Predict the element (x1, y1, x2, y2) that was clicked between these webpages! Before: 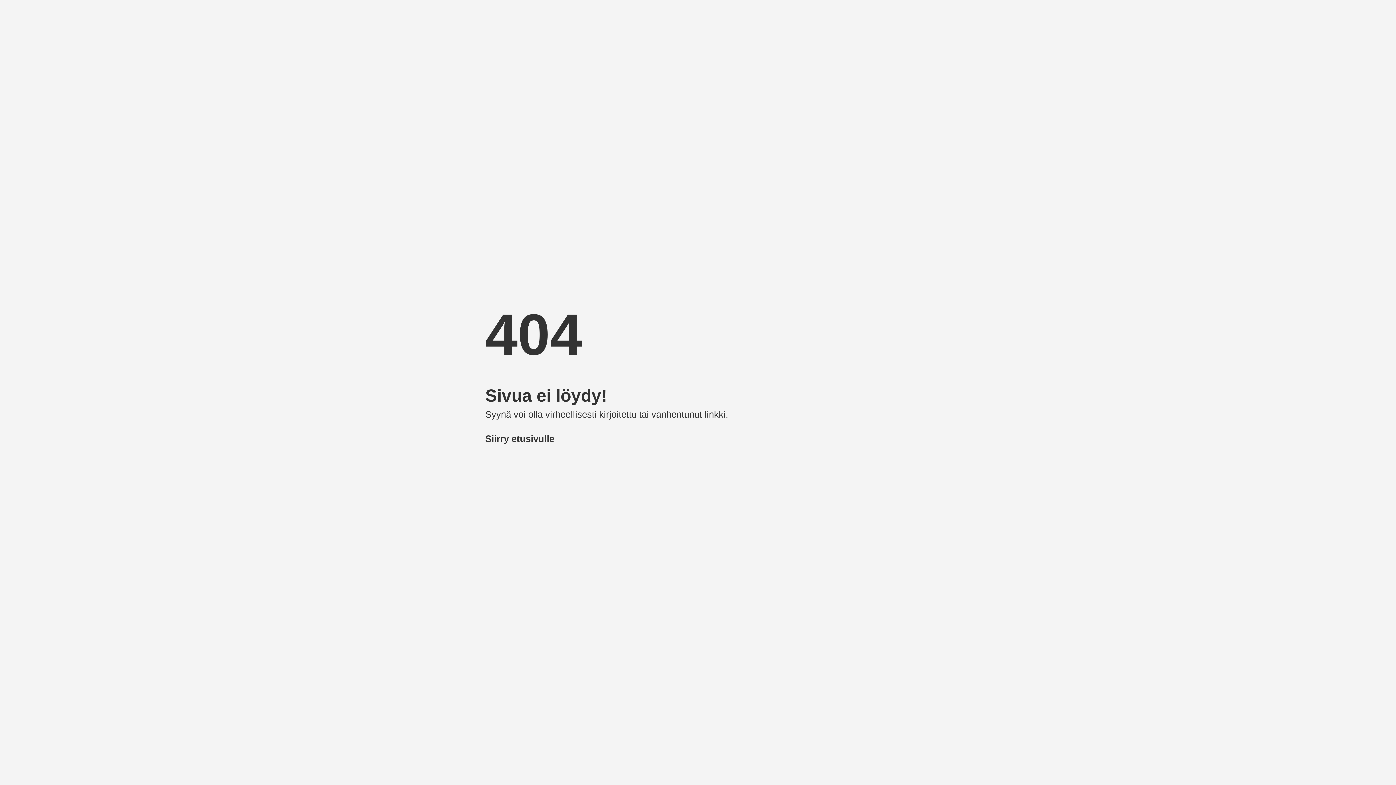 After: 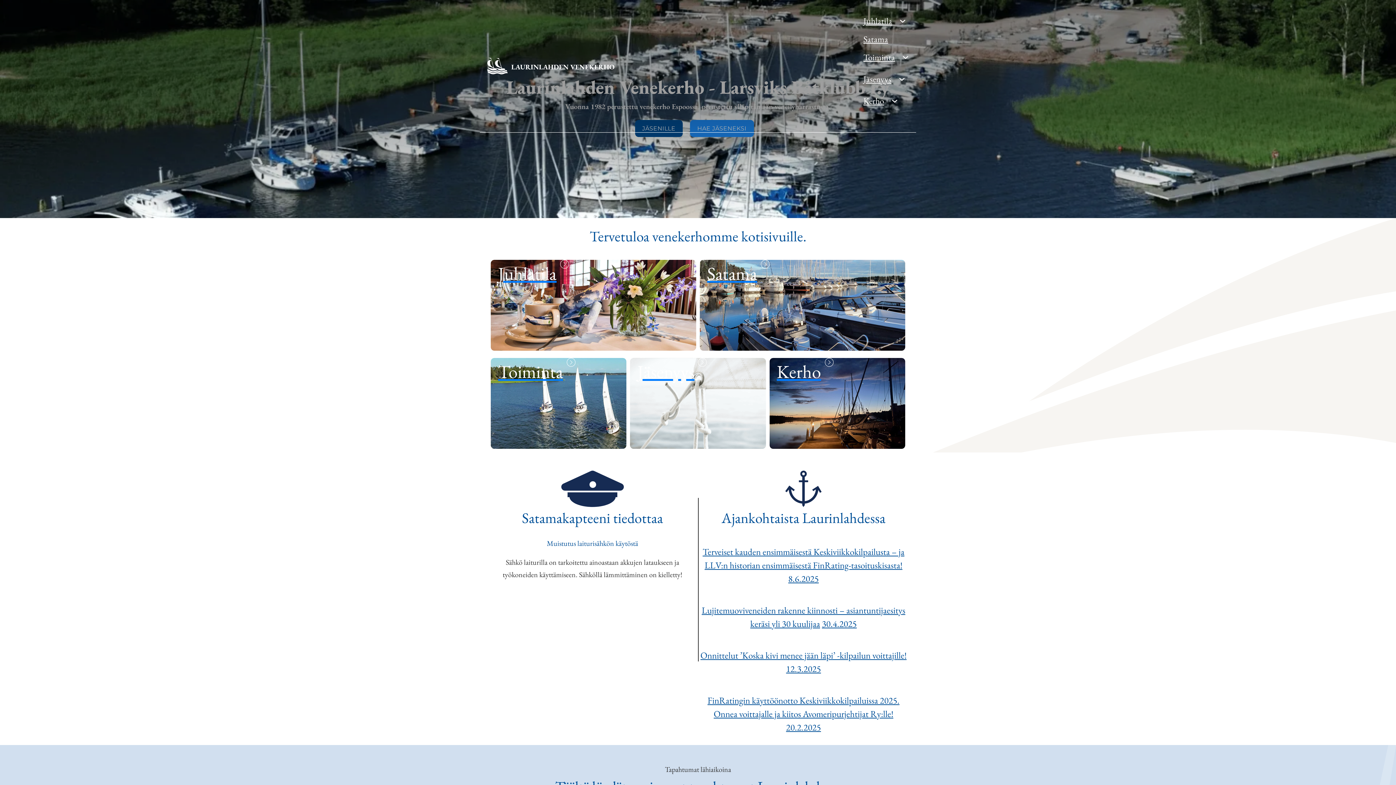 Action: label: Siirry etusivulle bbox: (485, 433, 554, 443)